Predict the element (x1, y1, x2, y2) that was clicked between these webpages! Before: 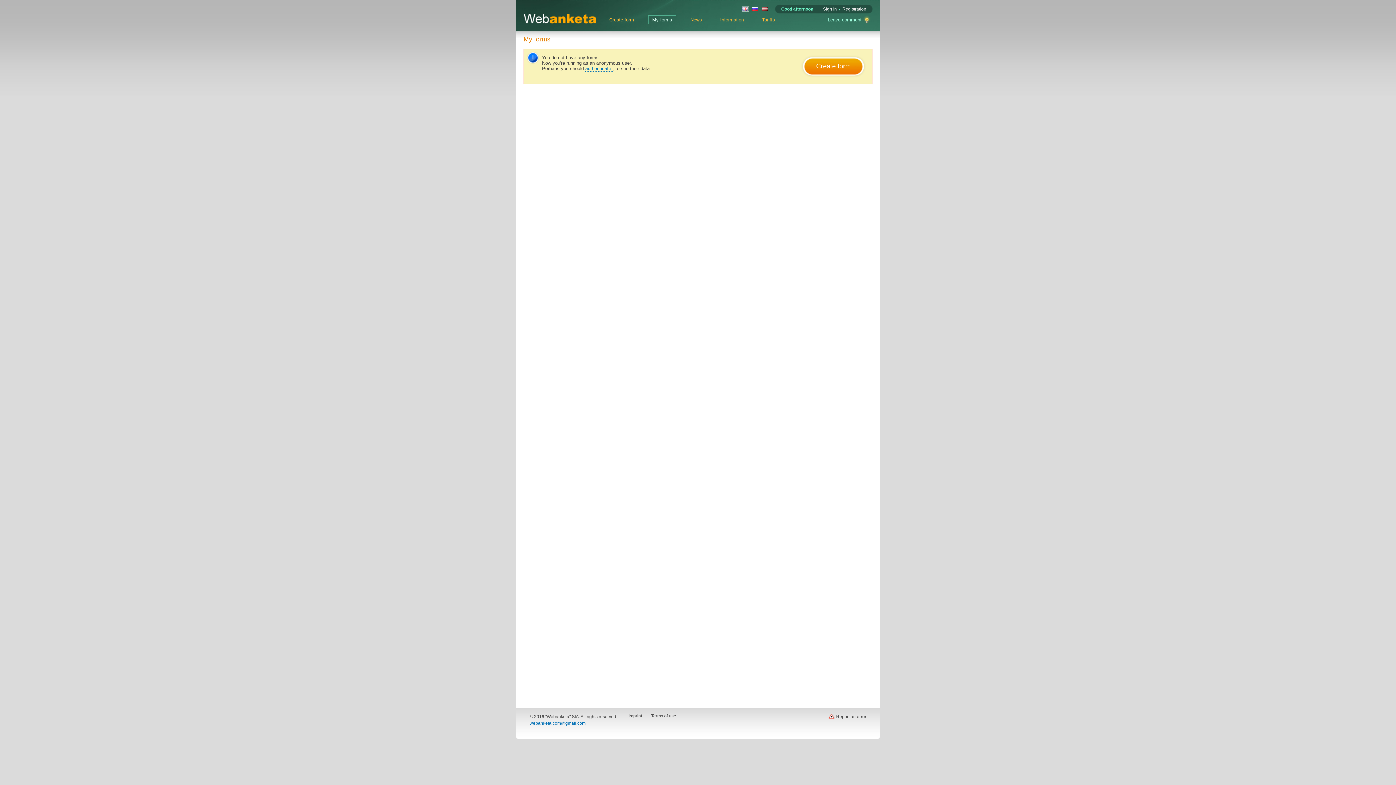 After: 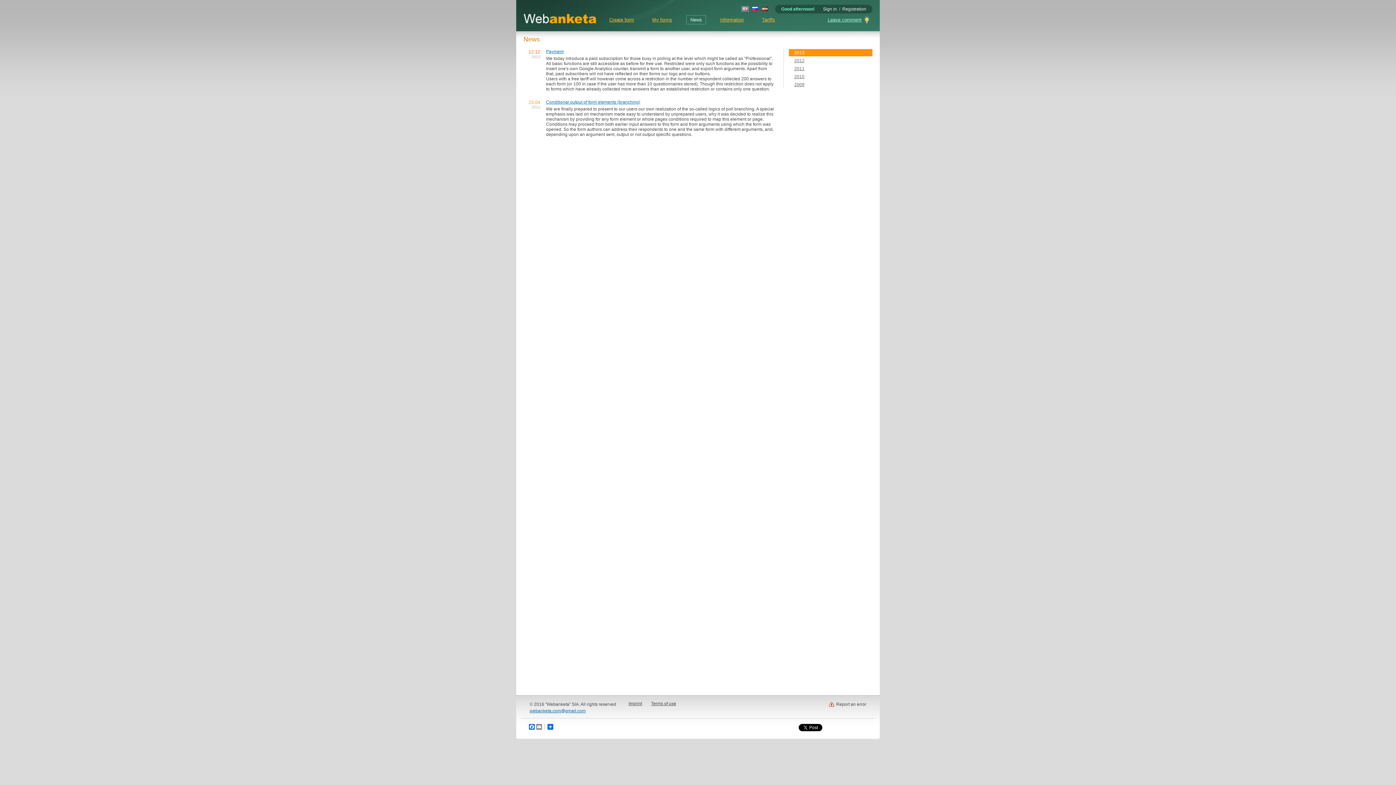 Action: label: News bbox: (686, 15, 706, 24)